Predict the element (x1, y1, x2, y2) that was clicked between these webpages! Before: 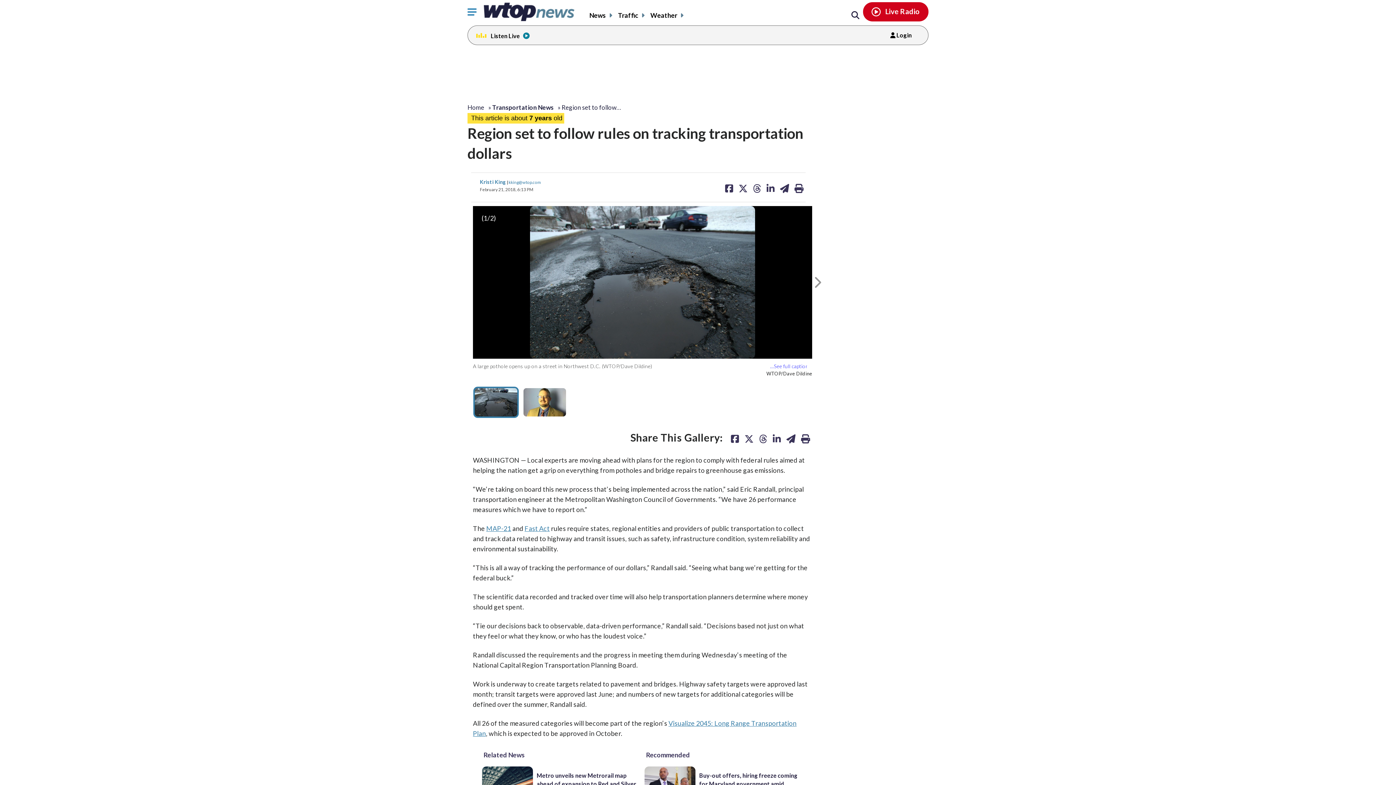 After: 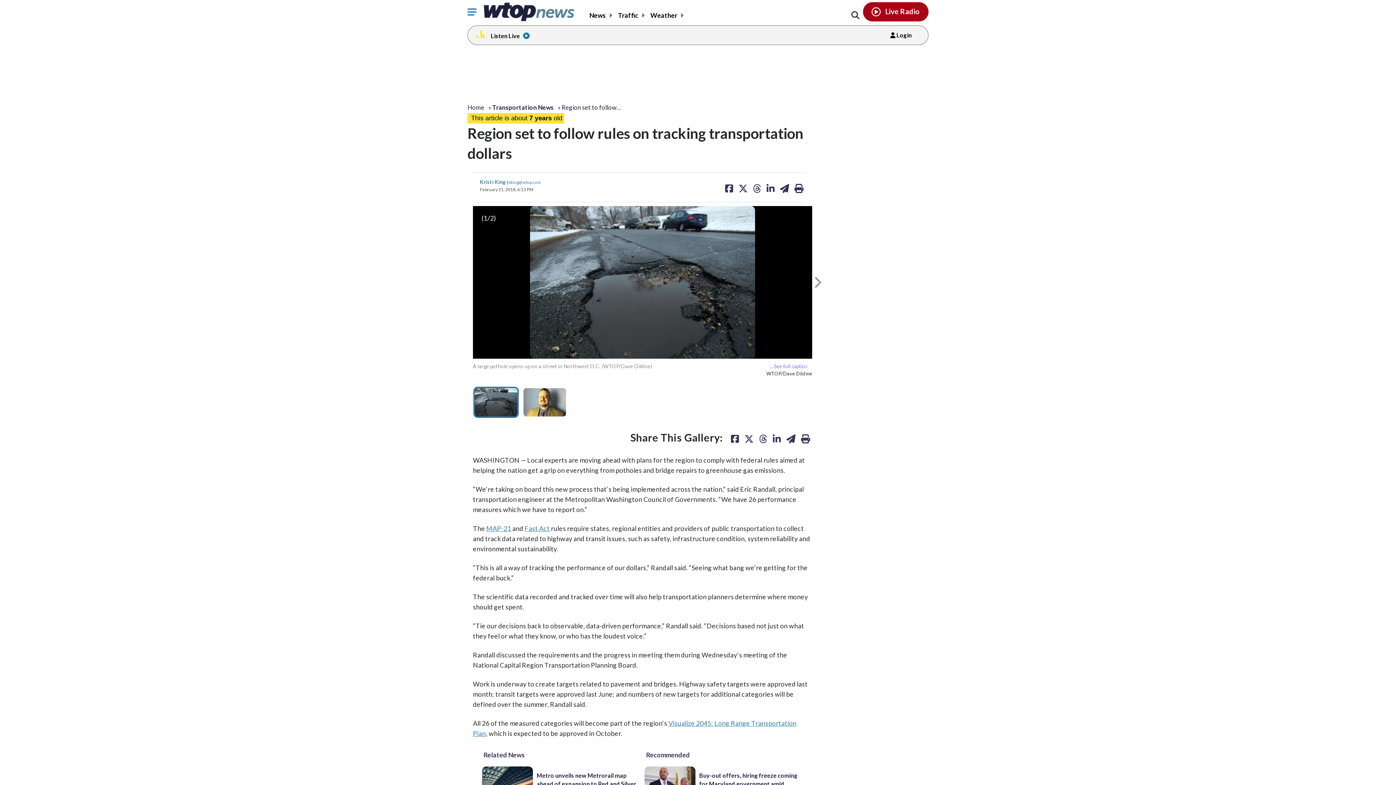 Action: bbox: (870, 5, 920, 18) label: WTOP Listen live